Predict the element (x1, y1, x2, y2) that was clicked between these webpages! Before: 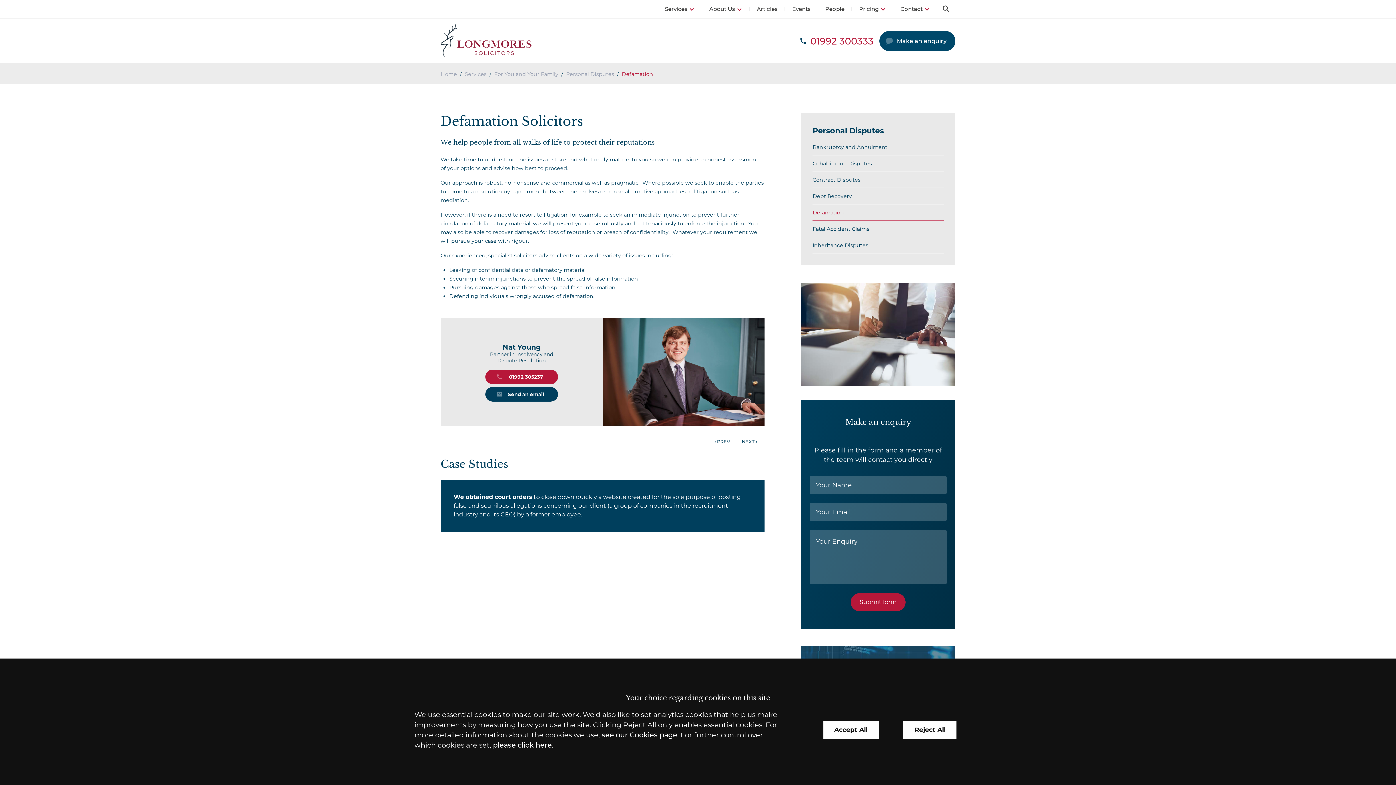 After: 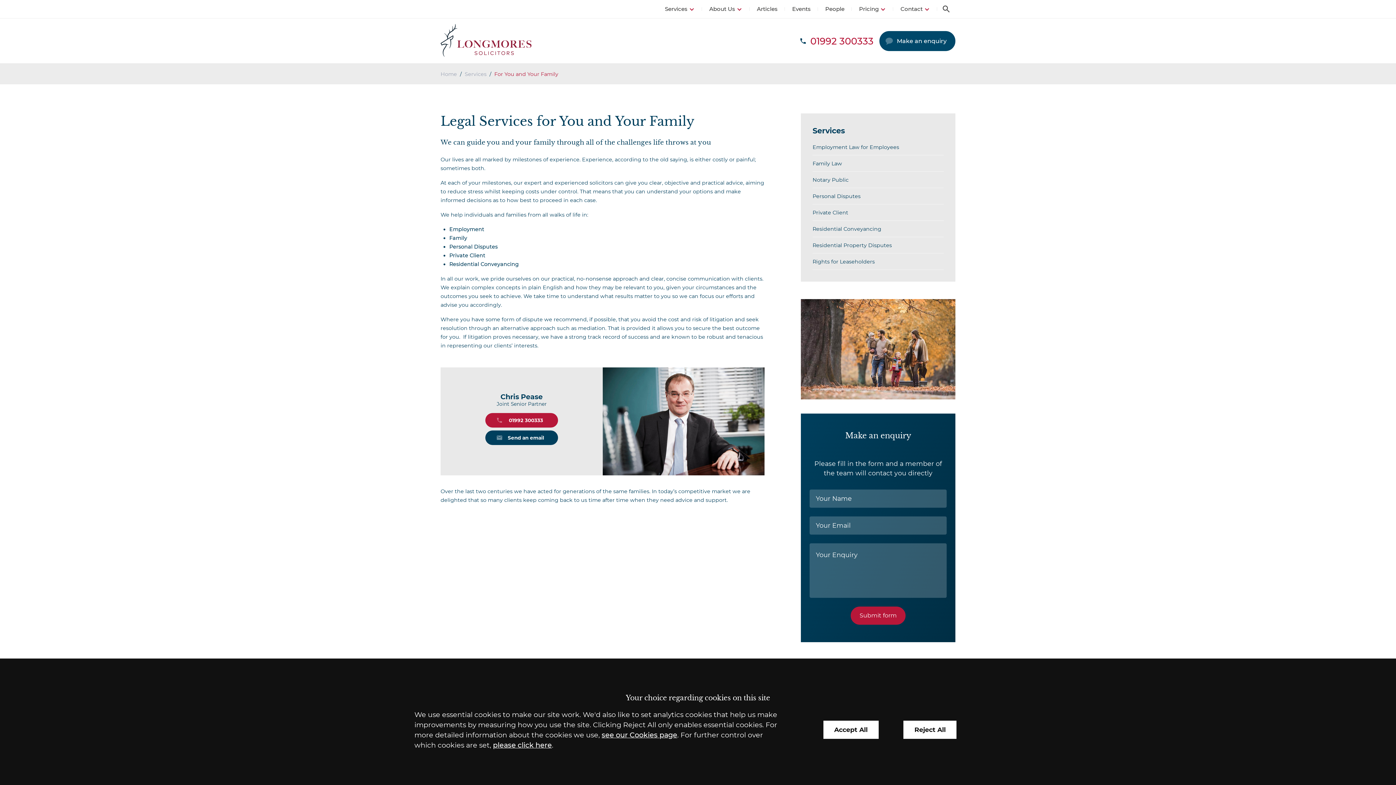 Action: bbox: (494, 70, 558, 77) label: For You and Your Family